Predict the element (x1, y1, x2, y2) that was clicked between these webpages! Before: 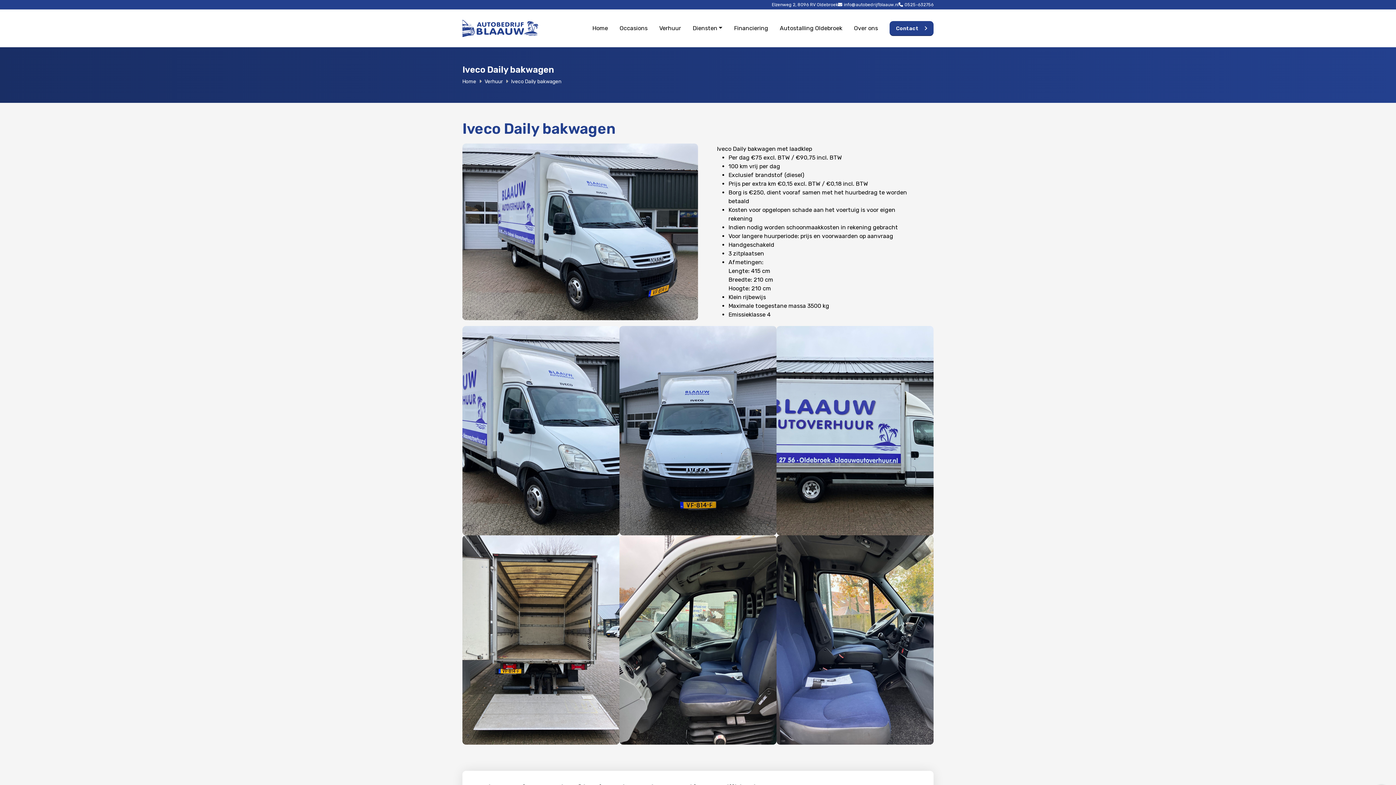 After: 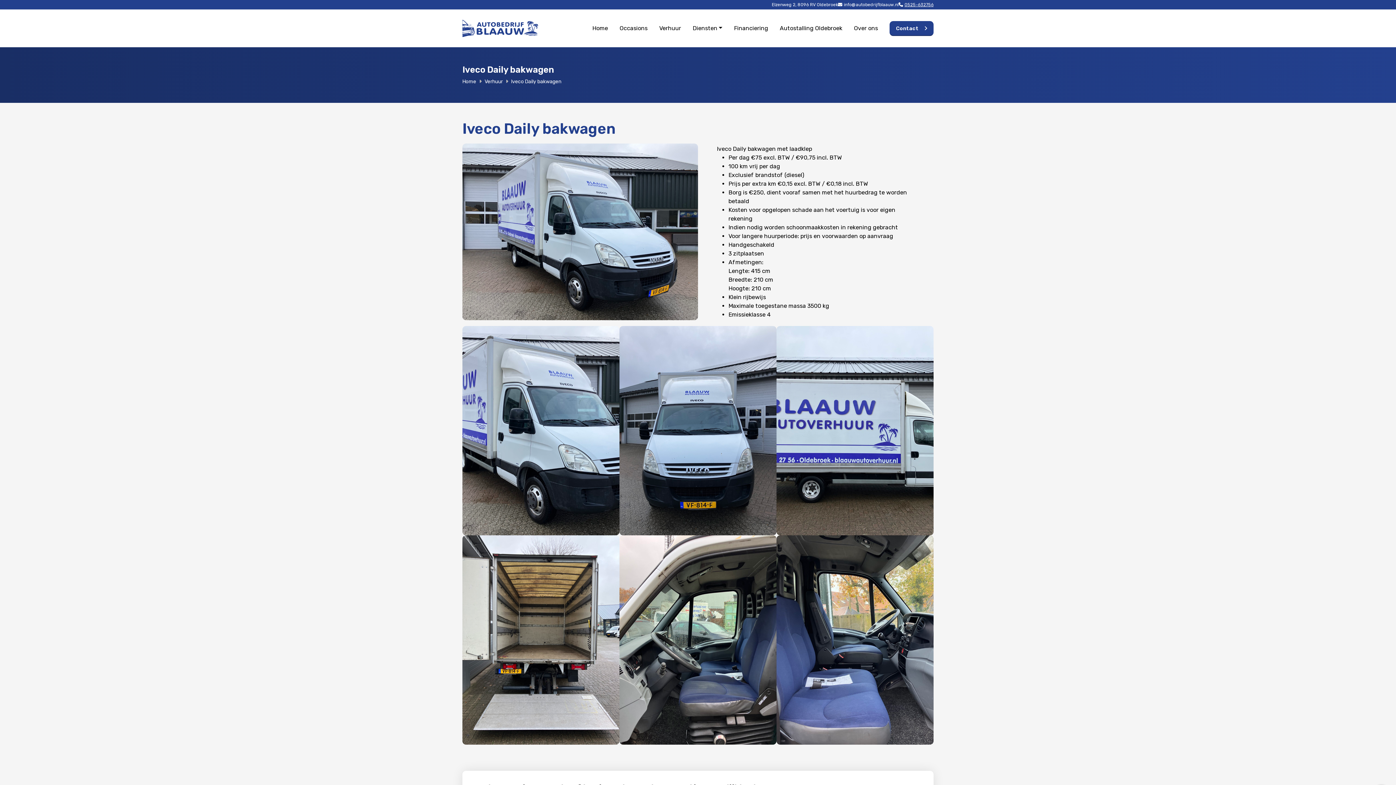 Action: label: 0525-632756 bbox: (898, 2, 933, 7)